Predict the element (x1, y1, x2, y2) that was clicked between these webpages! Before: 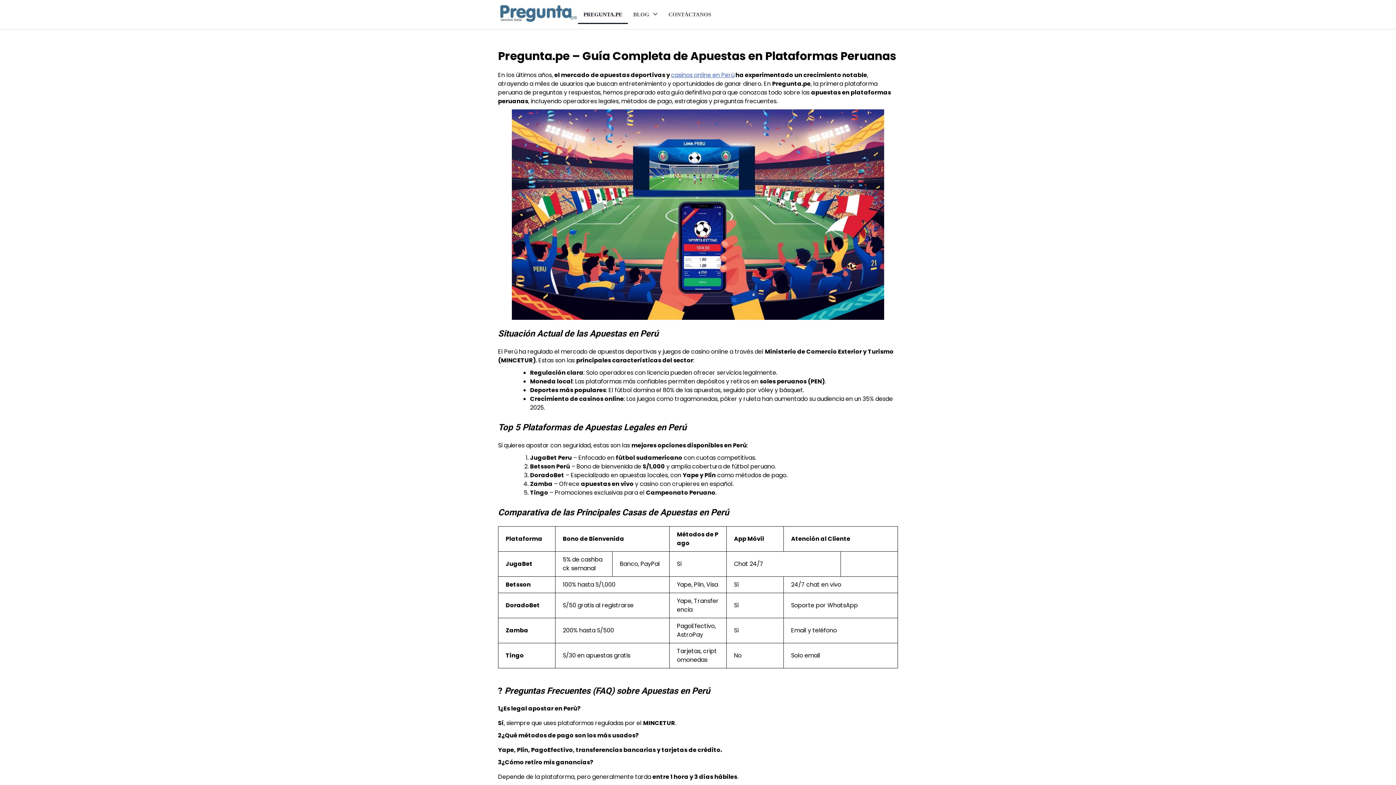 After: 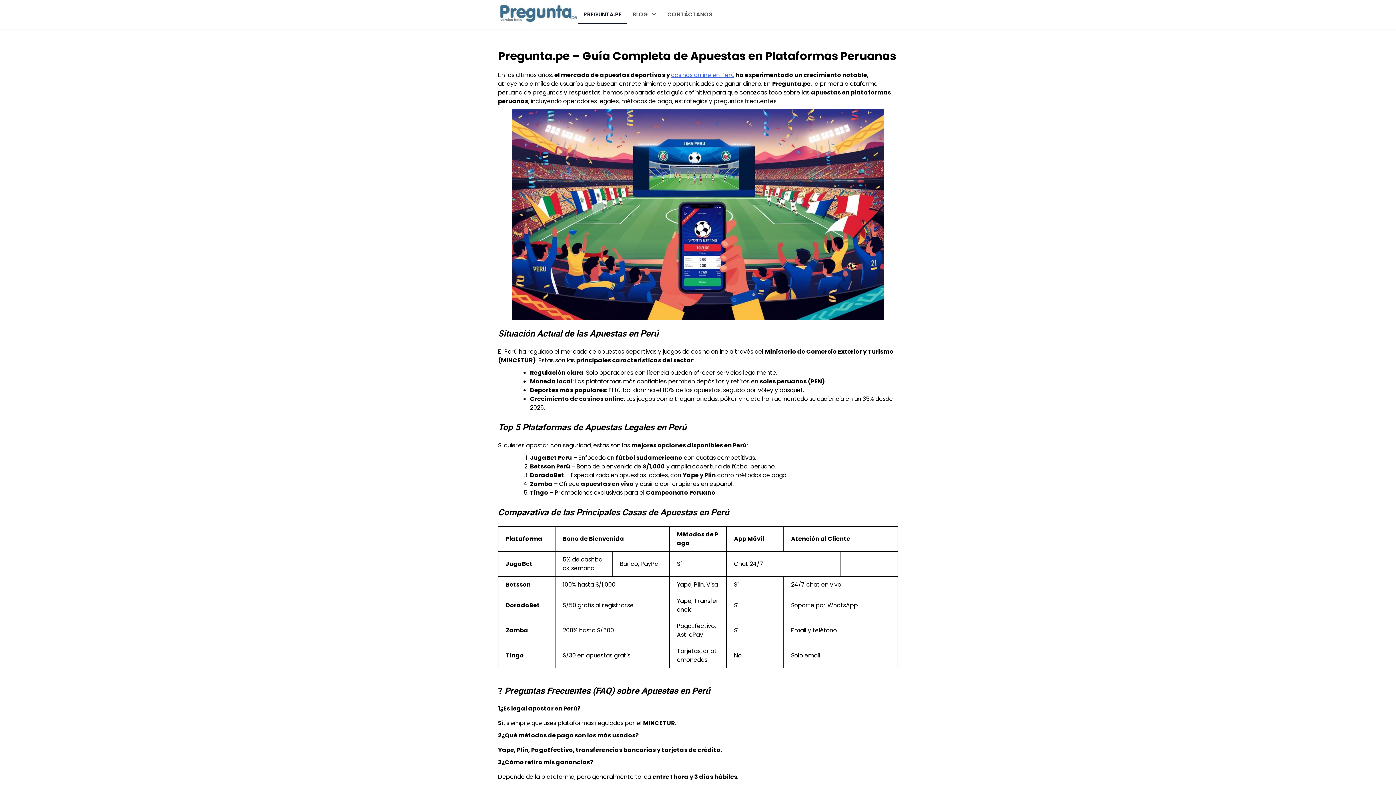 Action: bbox: (498, 0, 578, 29)